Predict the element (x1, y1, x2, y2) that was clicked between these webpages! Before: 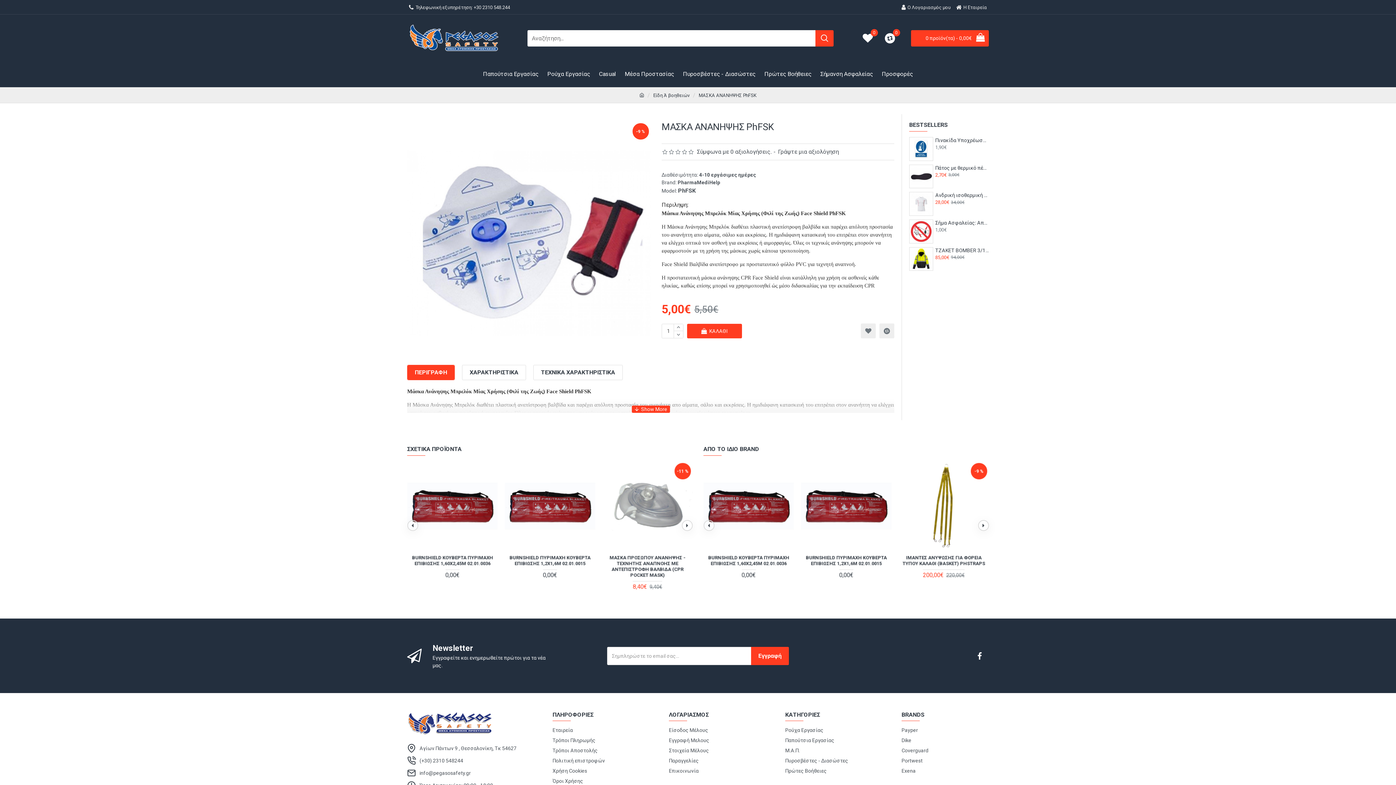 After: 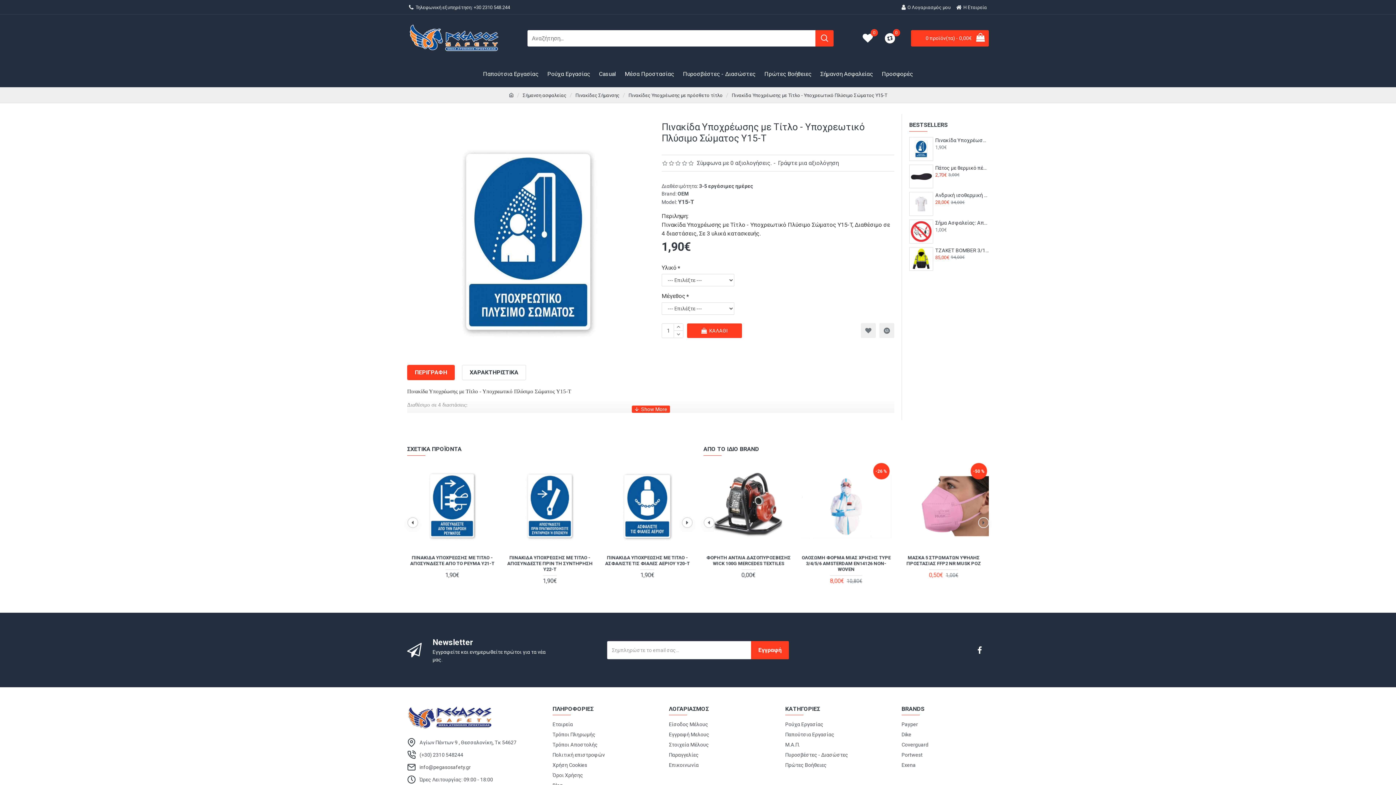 Action: bbox: (909, 137, 933, 160)